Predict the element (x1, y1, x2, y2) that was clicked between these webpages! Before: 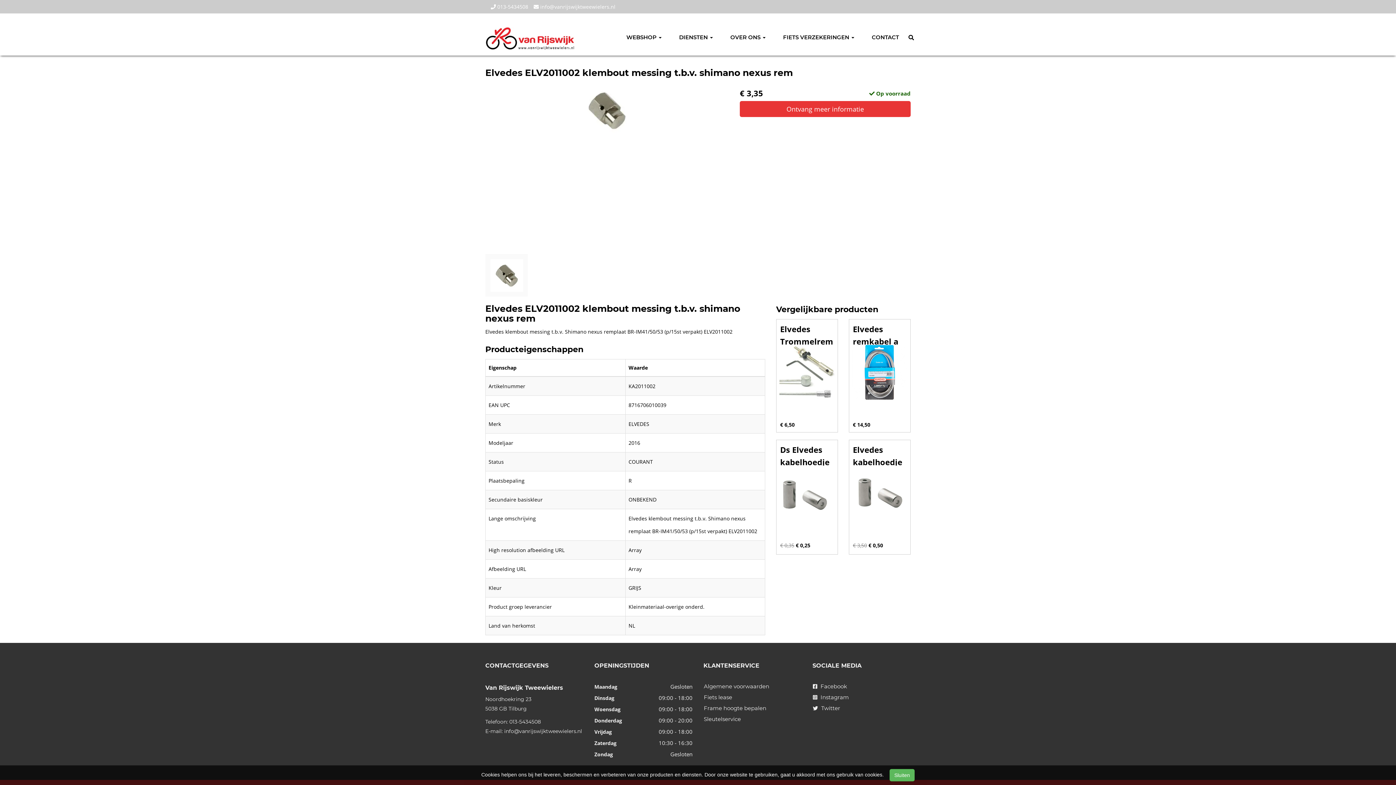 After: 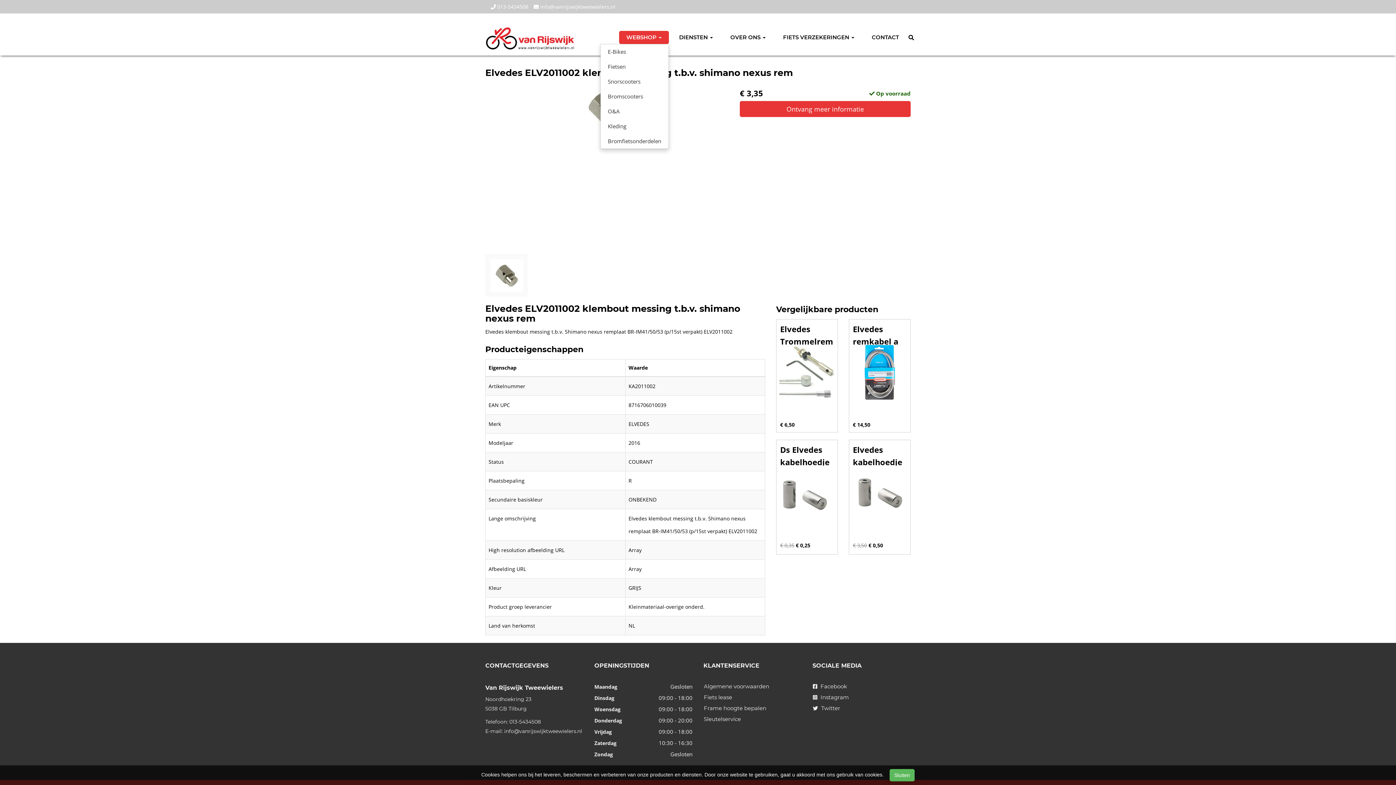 Action: label: WEBSHOP  bbox: (619, 30, 669, 44)